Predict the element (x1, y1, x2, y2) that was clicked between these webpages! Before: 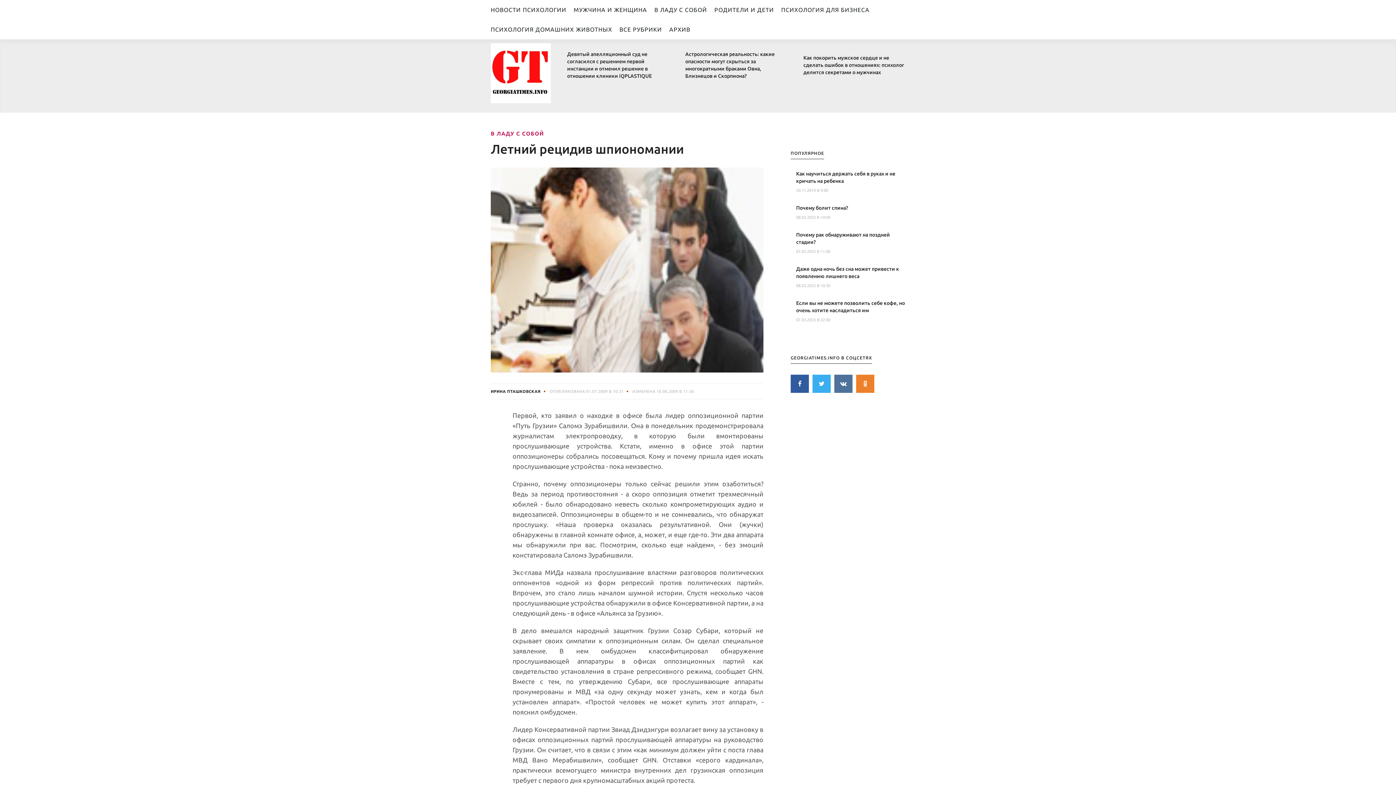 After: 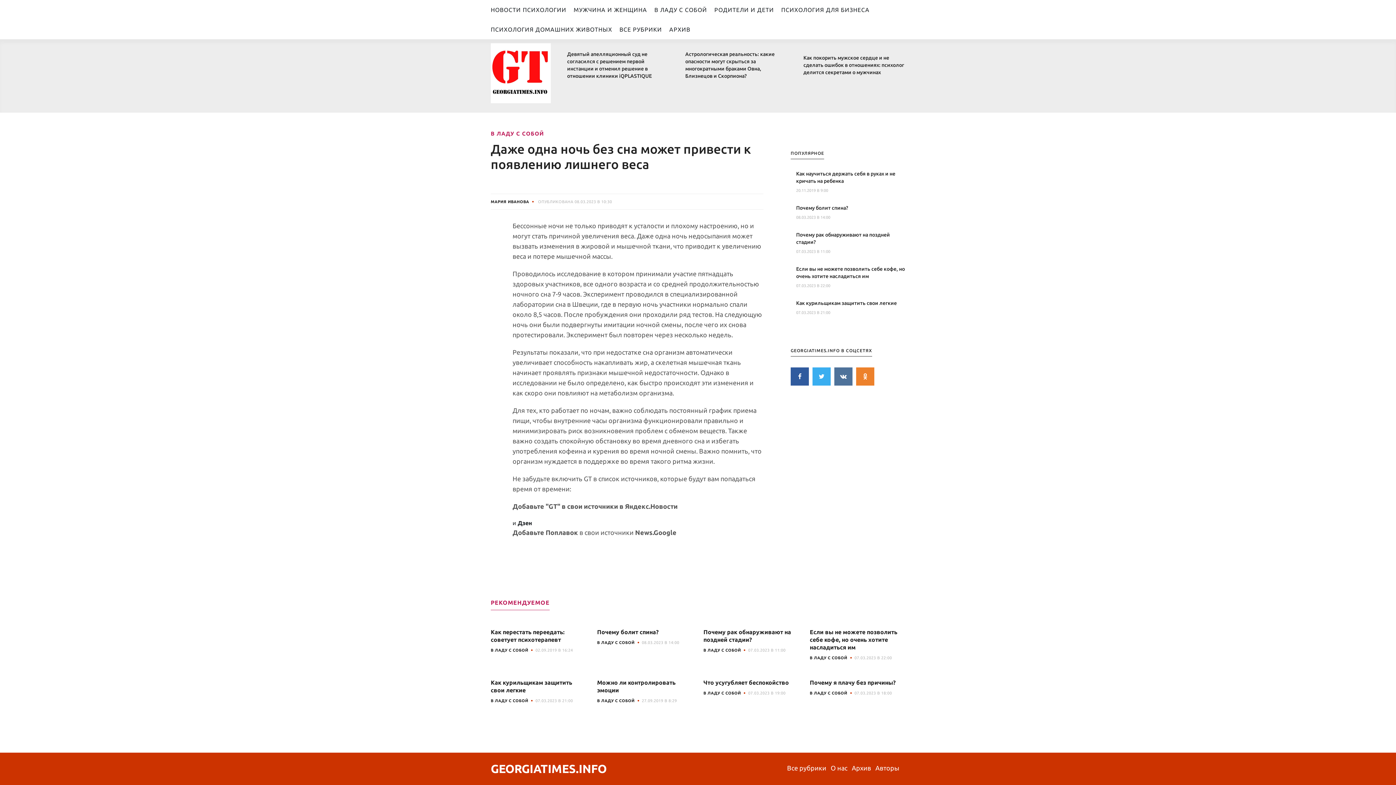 Action: bbox: (796, 265, 905, 280) label: Даже одна ночь без сна может привести к появлению лишнего веса